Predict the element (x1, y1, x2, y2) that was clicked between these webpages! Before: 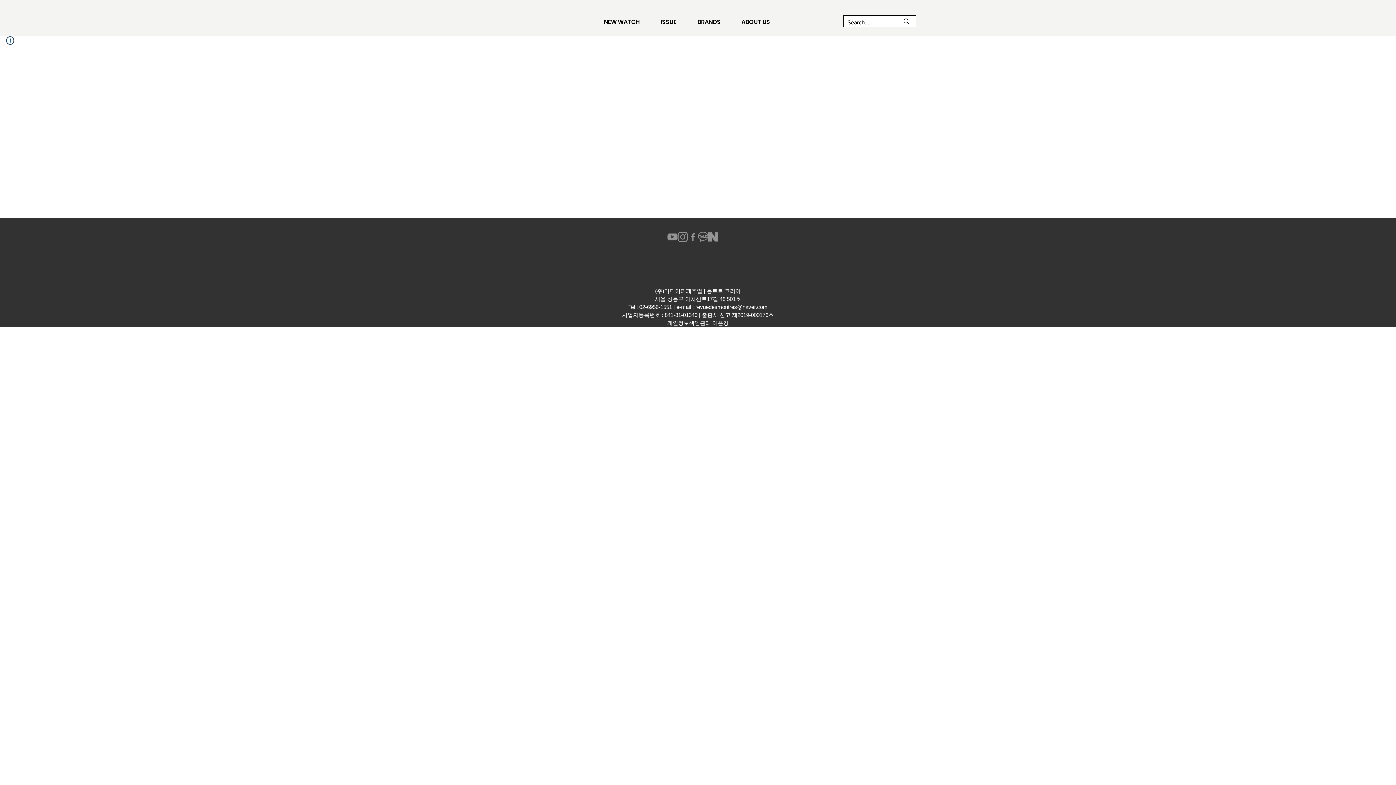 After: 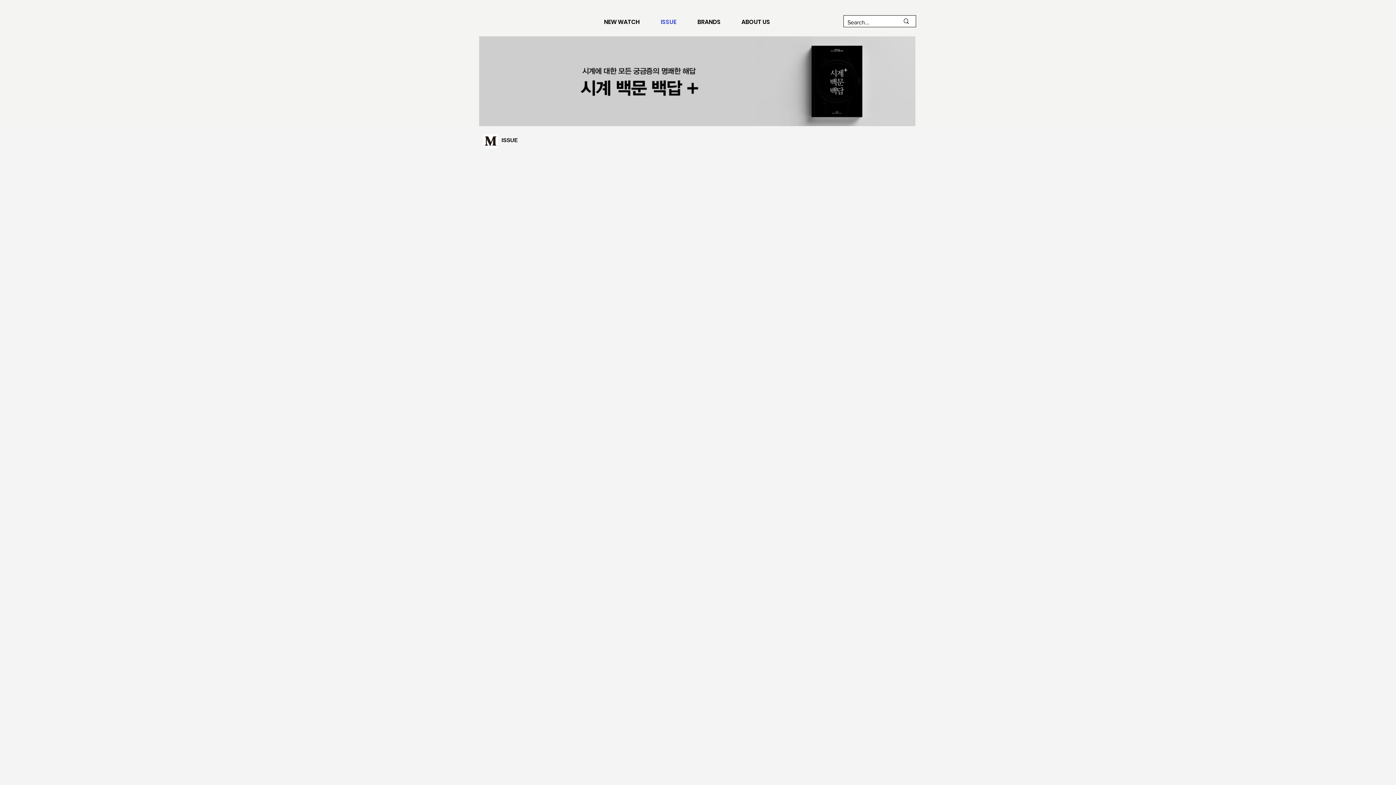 Action: bbox: (645, 17, 681, 26) label: ISSUE